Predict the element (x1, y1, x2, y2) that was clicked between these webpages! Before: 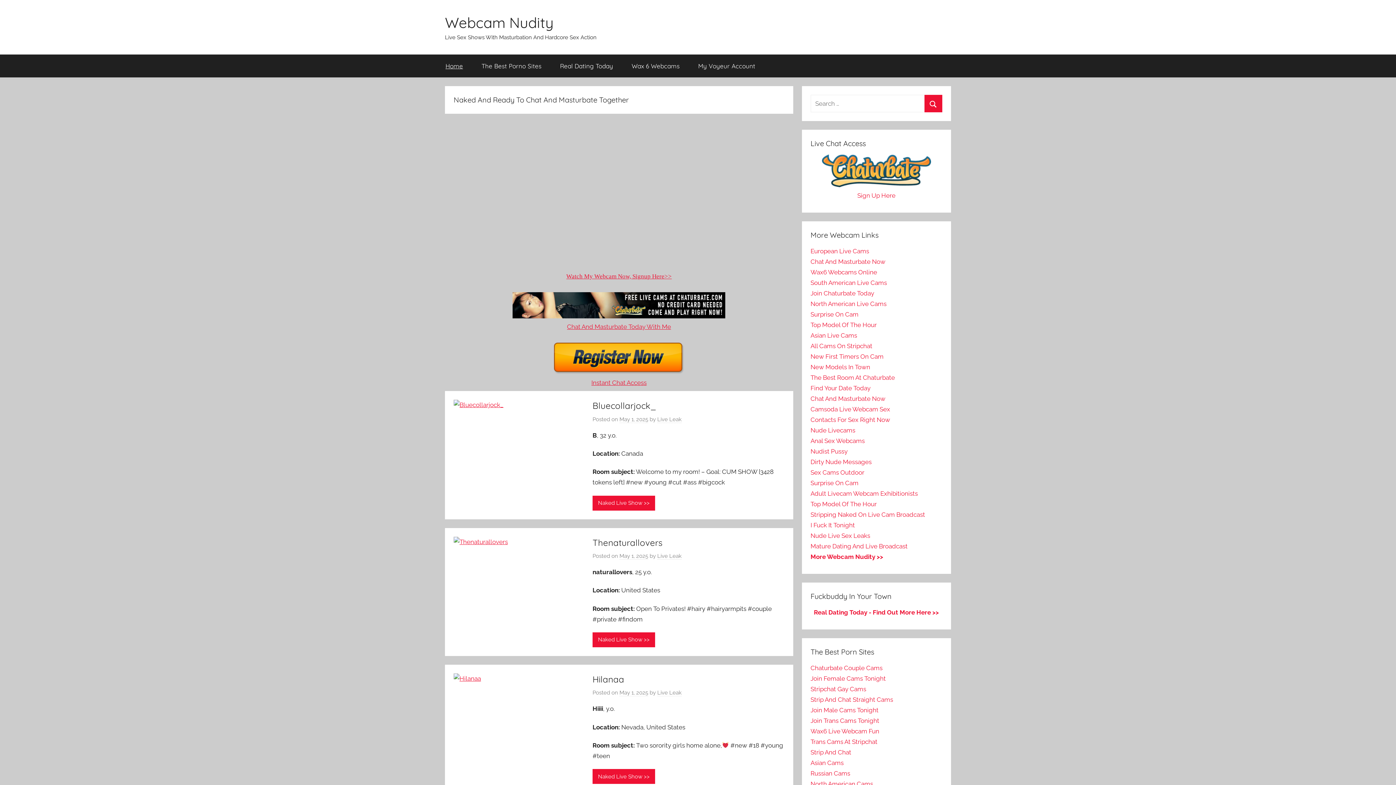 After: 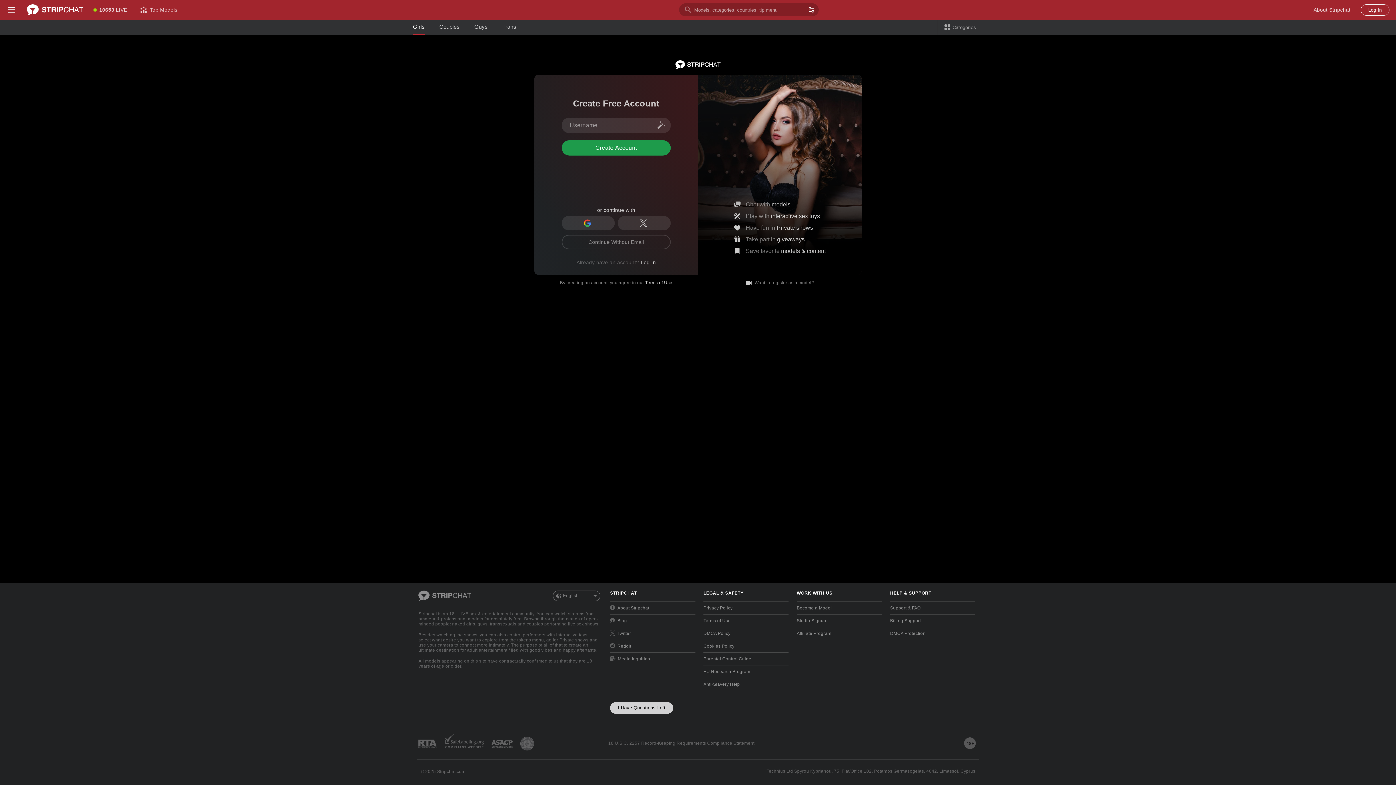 Action: label: Strip And Chat bbox: (810, 749, 851, 756)